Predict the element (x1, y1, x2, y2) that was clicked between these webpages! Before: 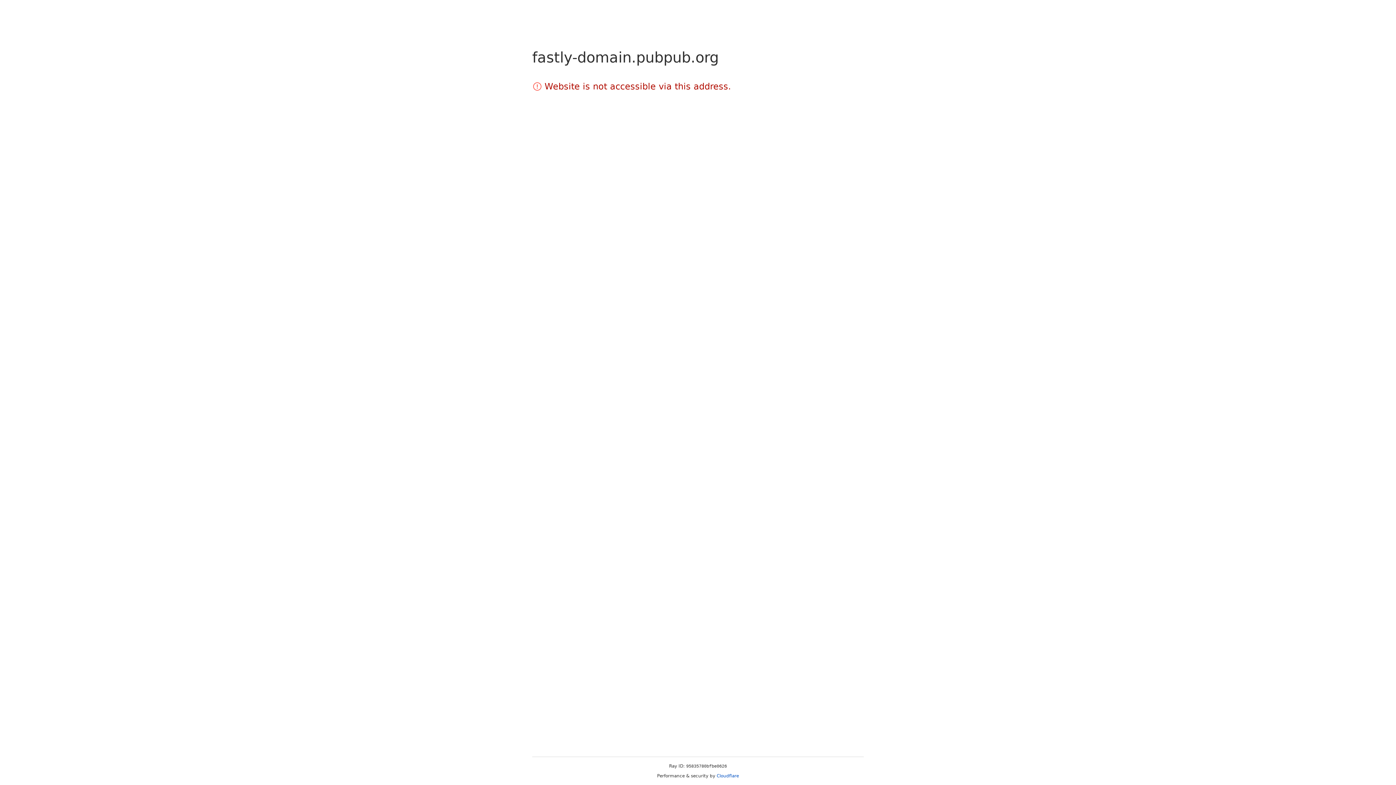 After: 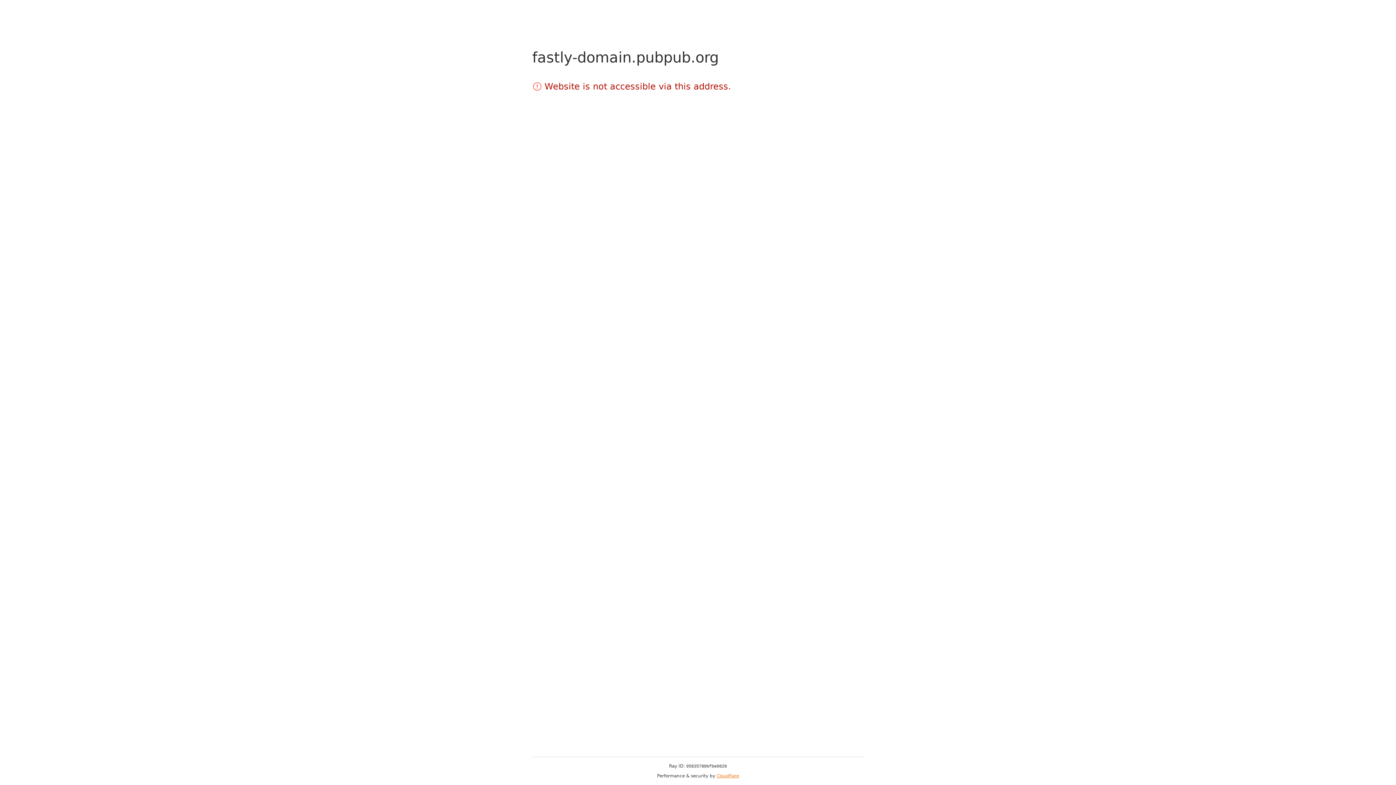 Action: bbox: (716, 773, 739, 778) label: Cloudflare